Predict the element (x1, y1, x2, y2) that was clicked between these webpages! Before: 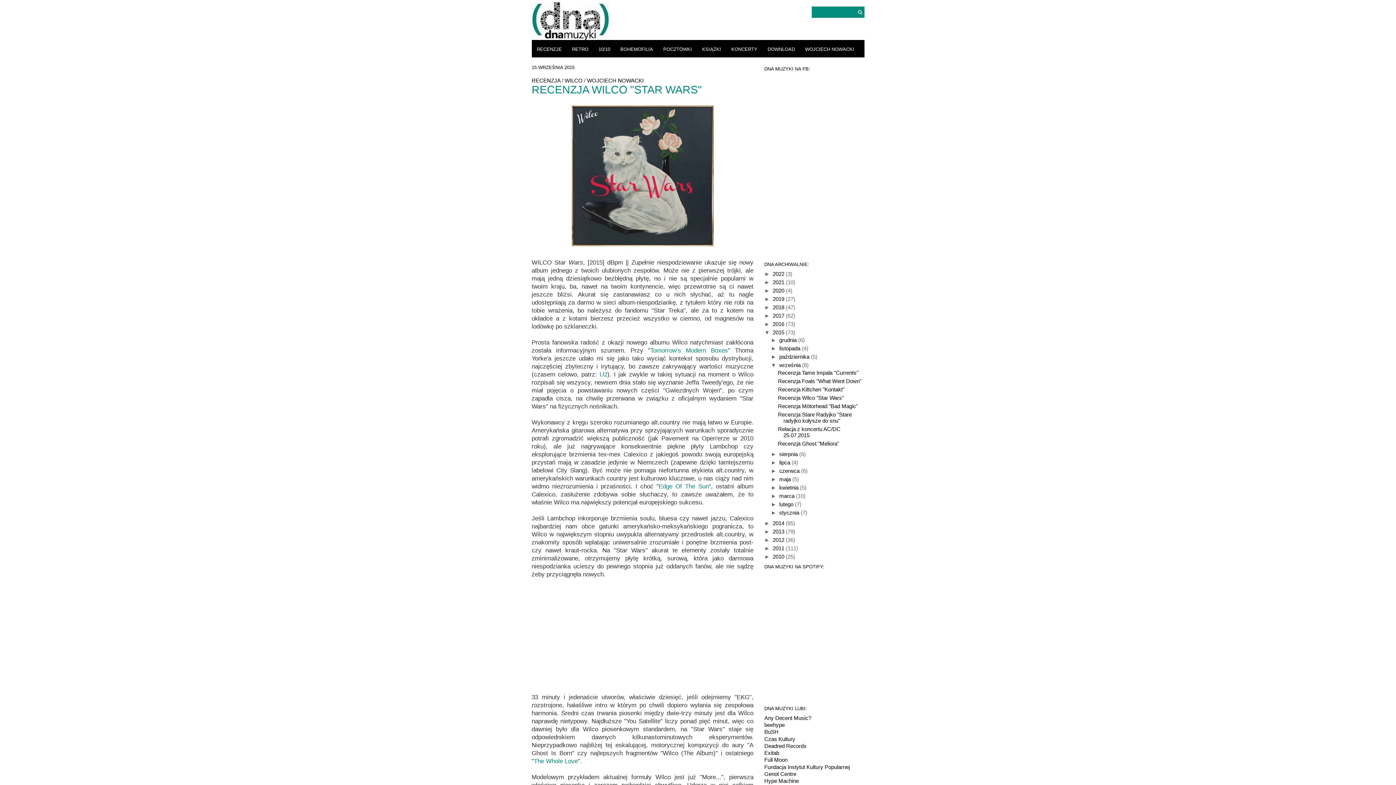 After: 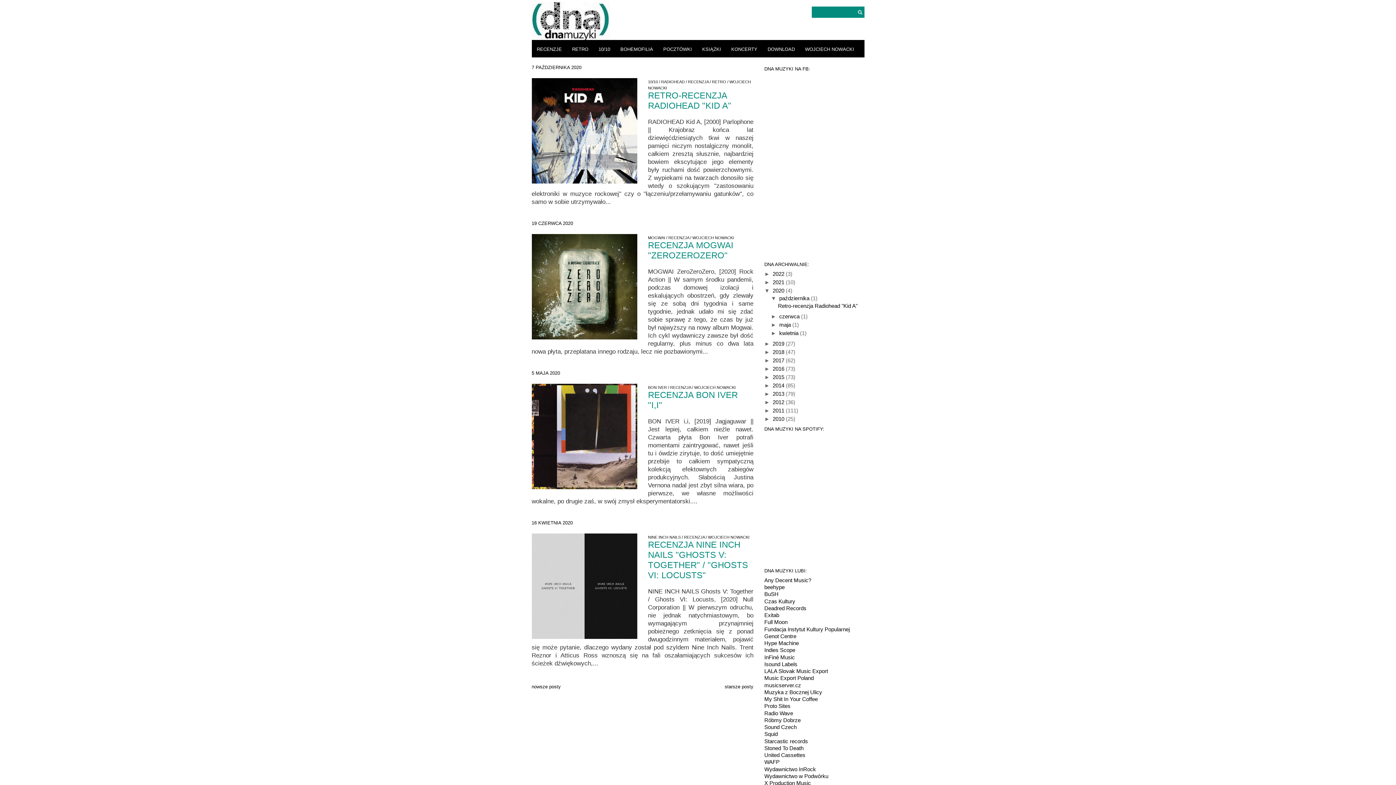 Action: bbox: (772, 287, 786, 293) label: 2020 